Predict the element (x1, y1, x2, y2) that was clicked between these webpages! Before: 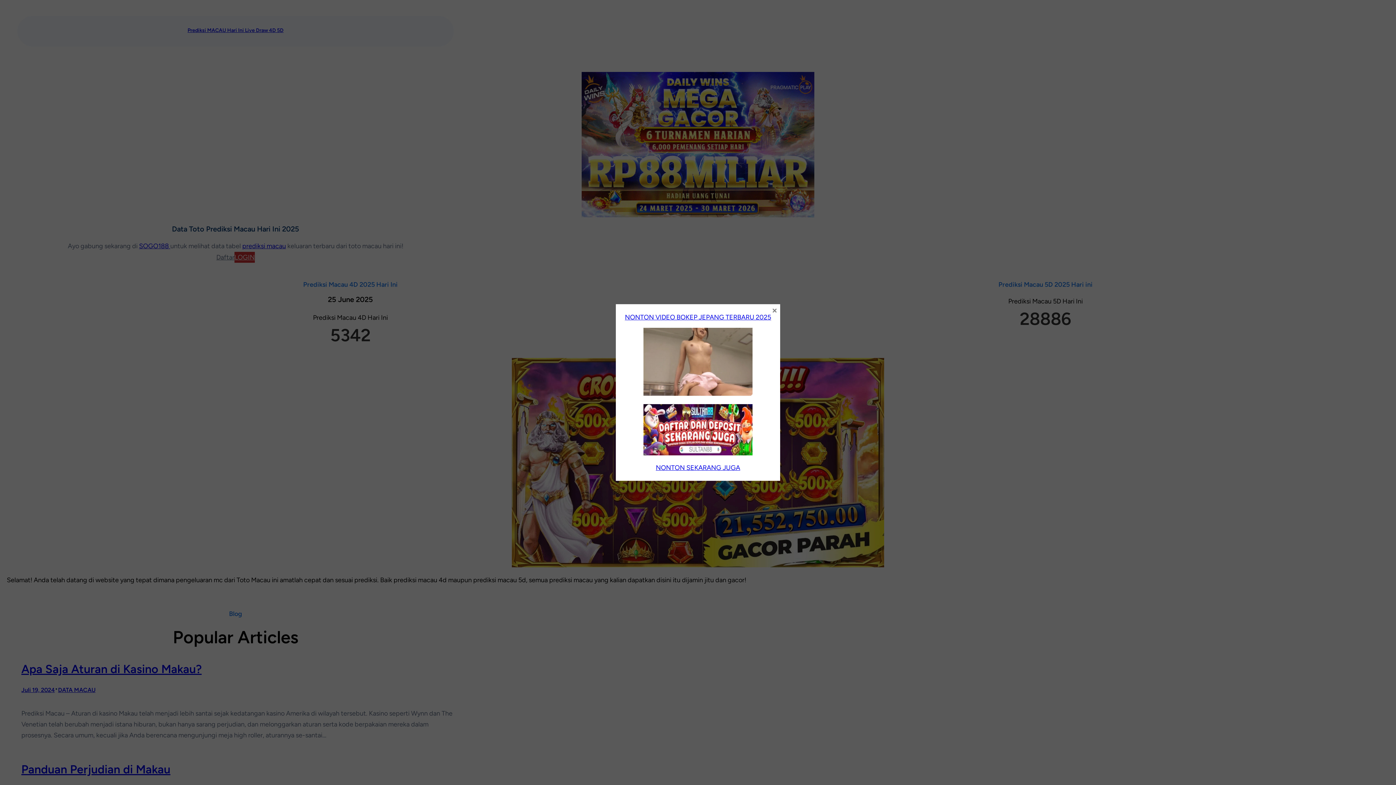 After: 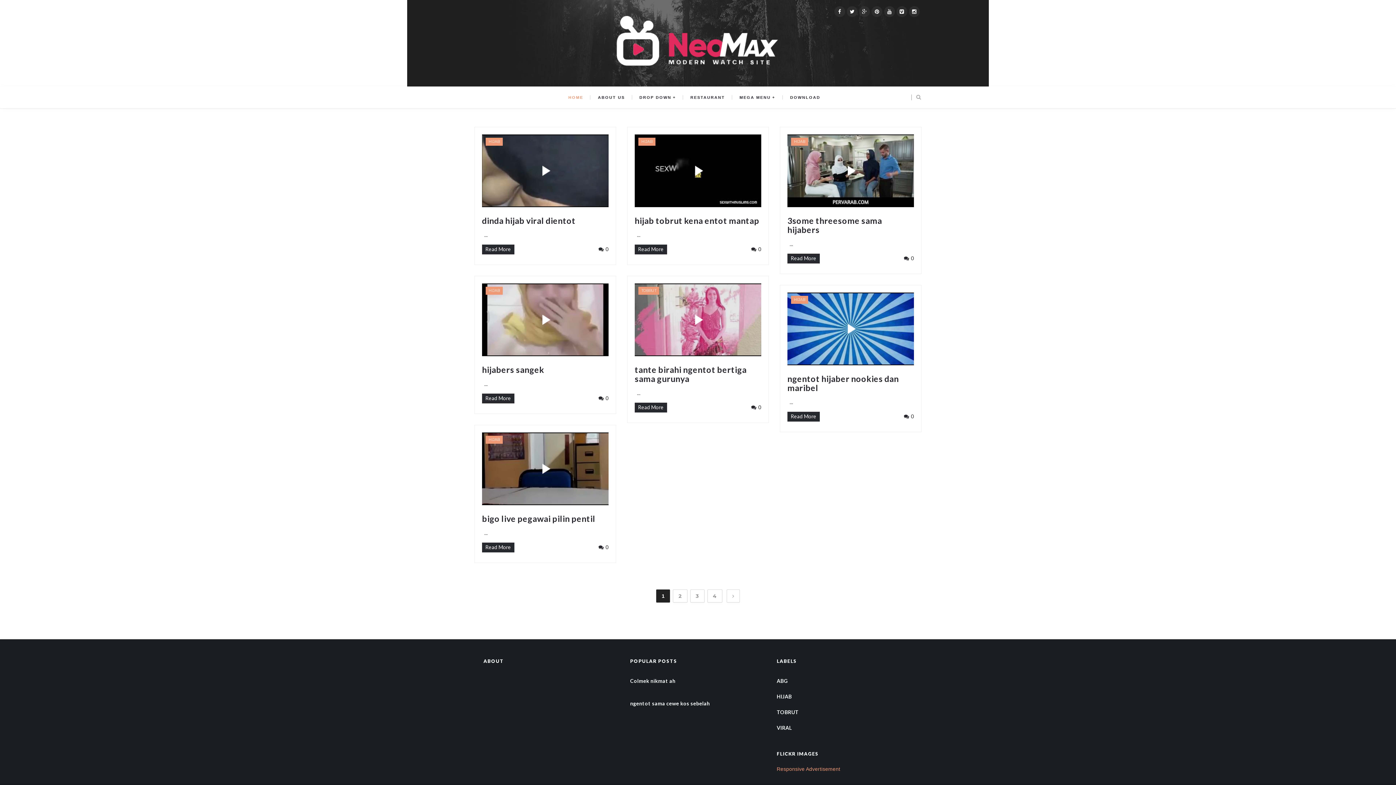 Action: bbox: (643, 389, 752, 397)